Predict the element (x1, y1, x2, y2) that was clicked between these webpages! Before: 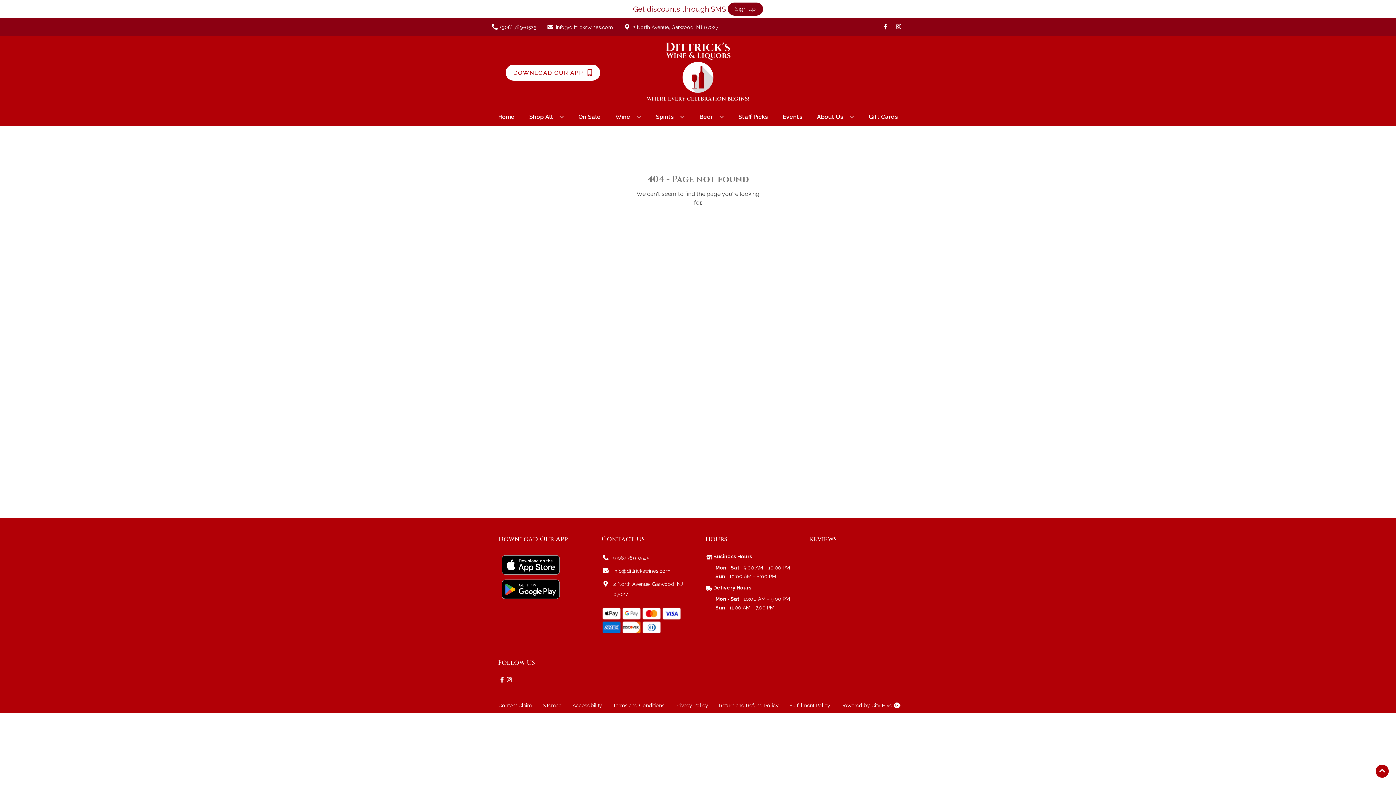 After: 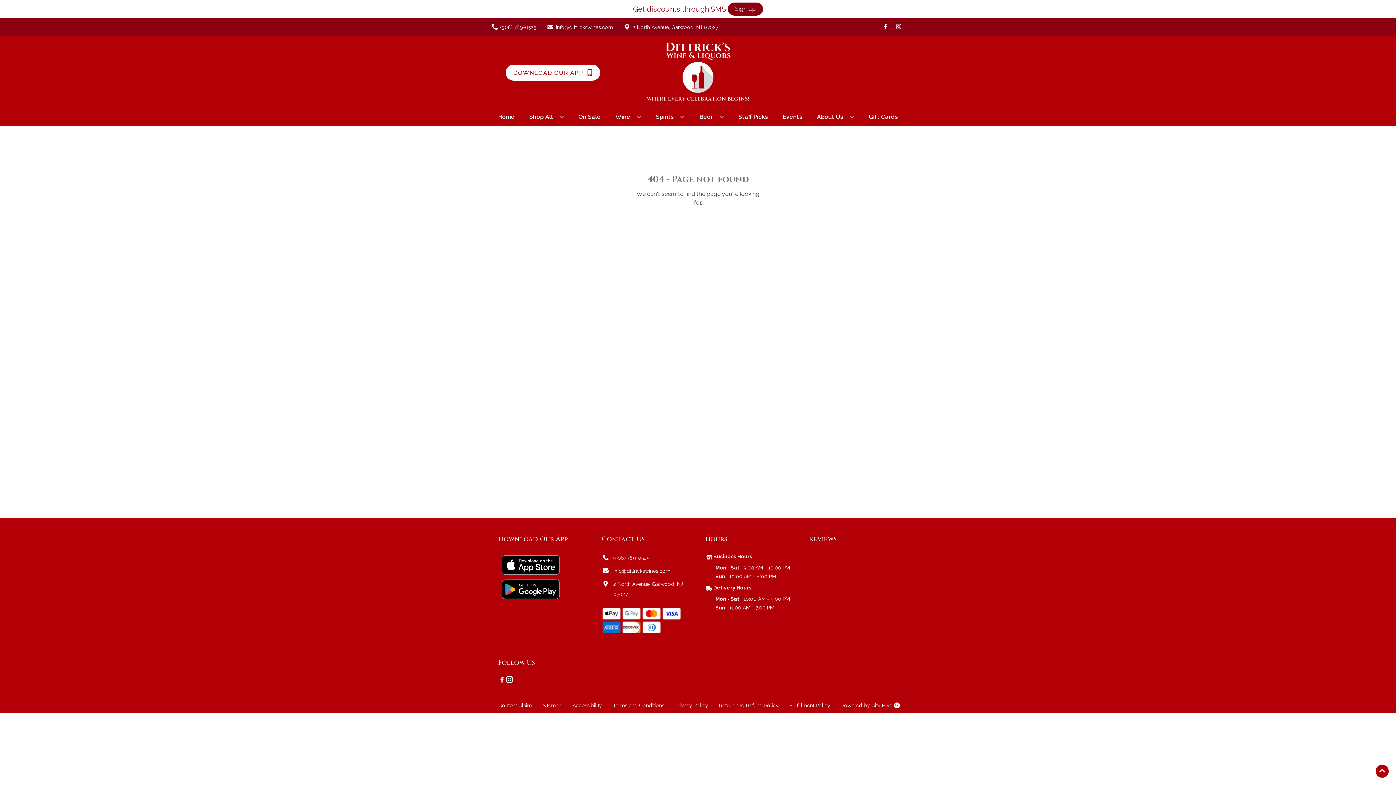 Action: bbox: (505, 676, 512, 684) label: Opens instagram in a new tab